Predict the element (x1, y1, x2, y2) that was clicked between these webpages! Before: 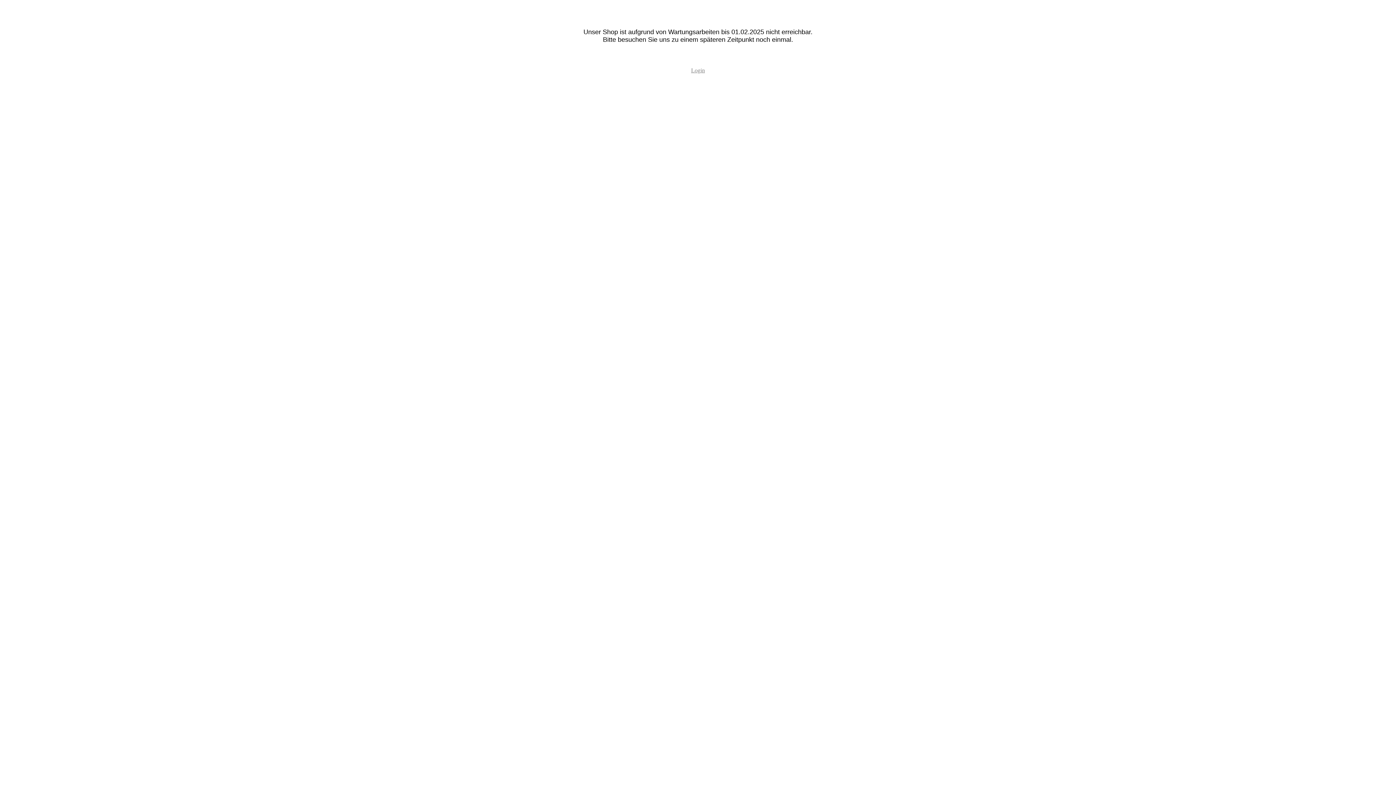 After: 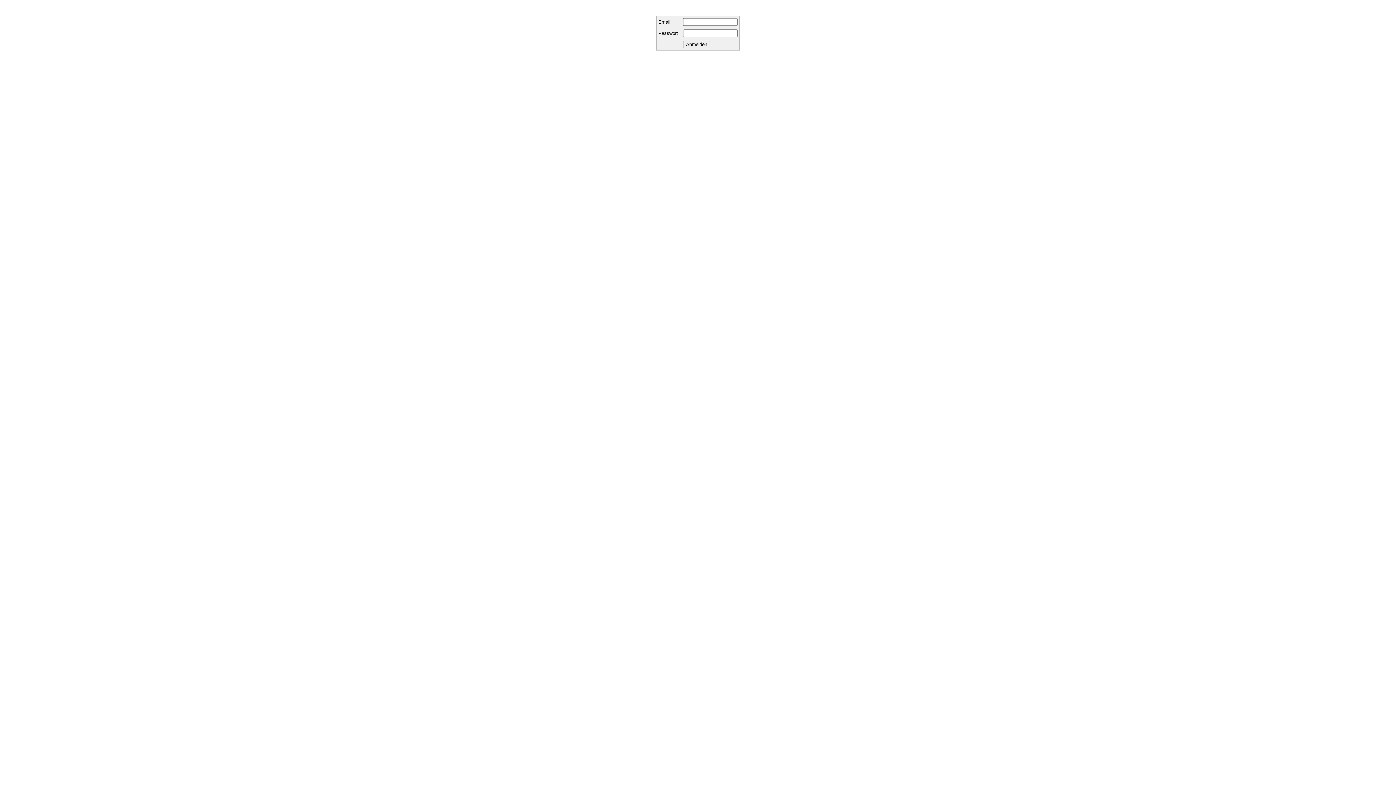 Action: label: Login bbox: (691, 67, 705, 73)